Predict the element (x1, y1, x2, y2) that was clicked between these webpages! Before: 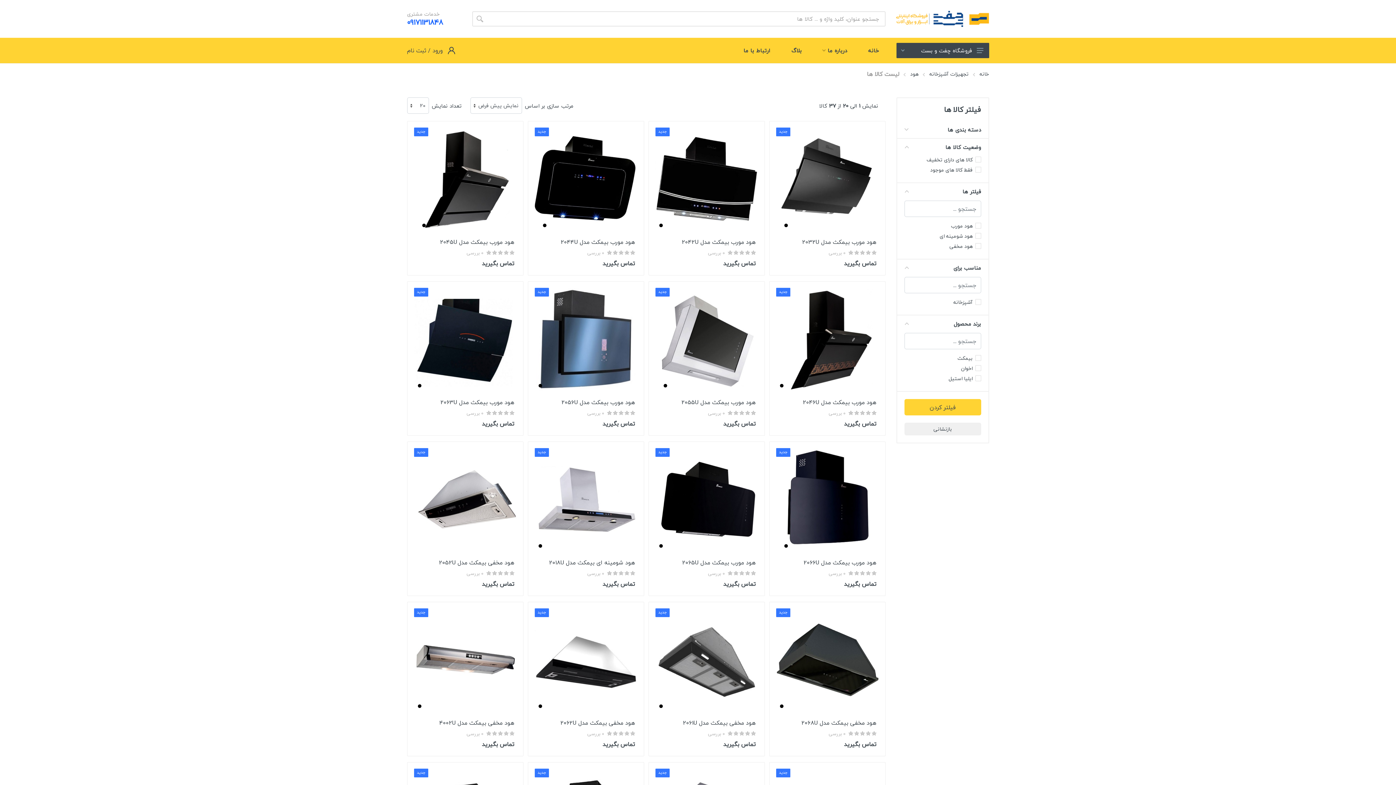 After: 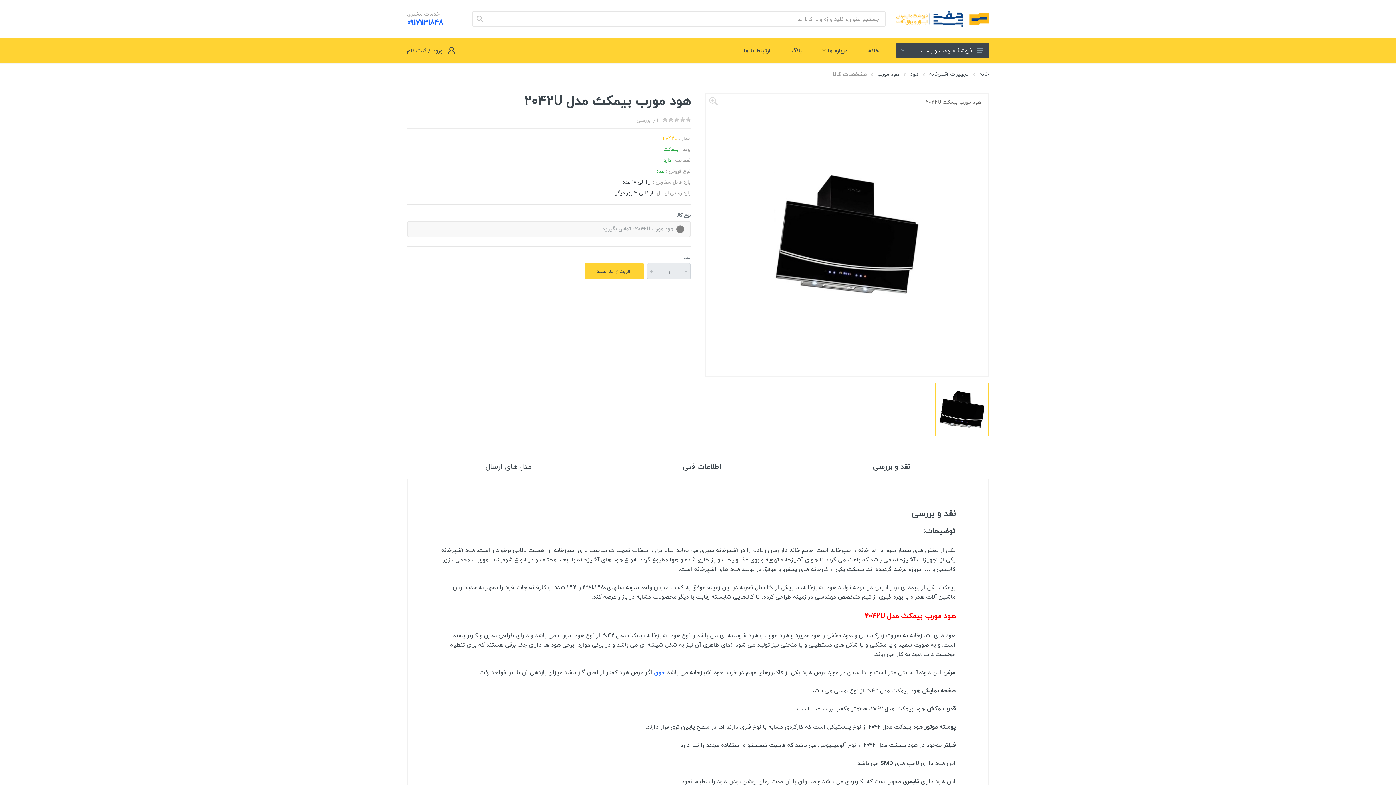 Action: bbox: (655, 128, 758, 230)